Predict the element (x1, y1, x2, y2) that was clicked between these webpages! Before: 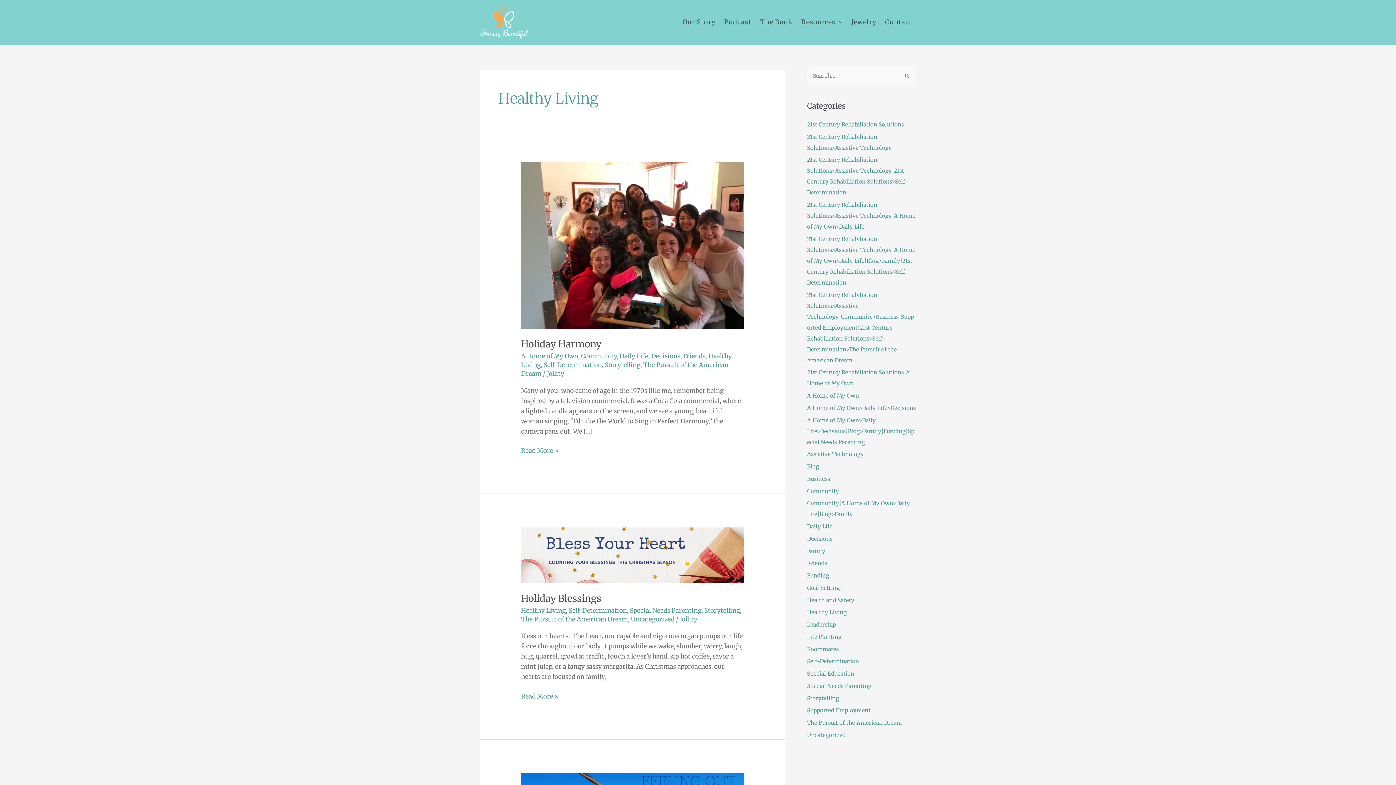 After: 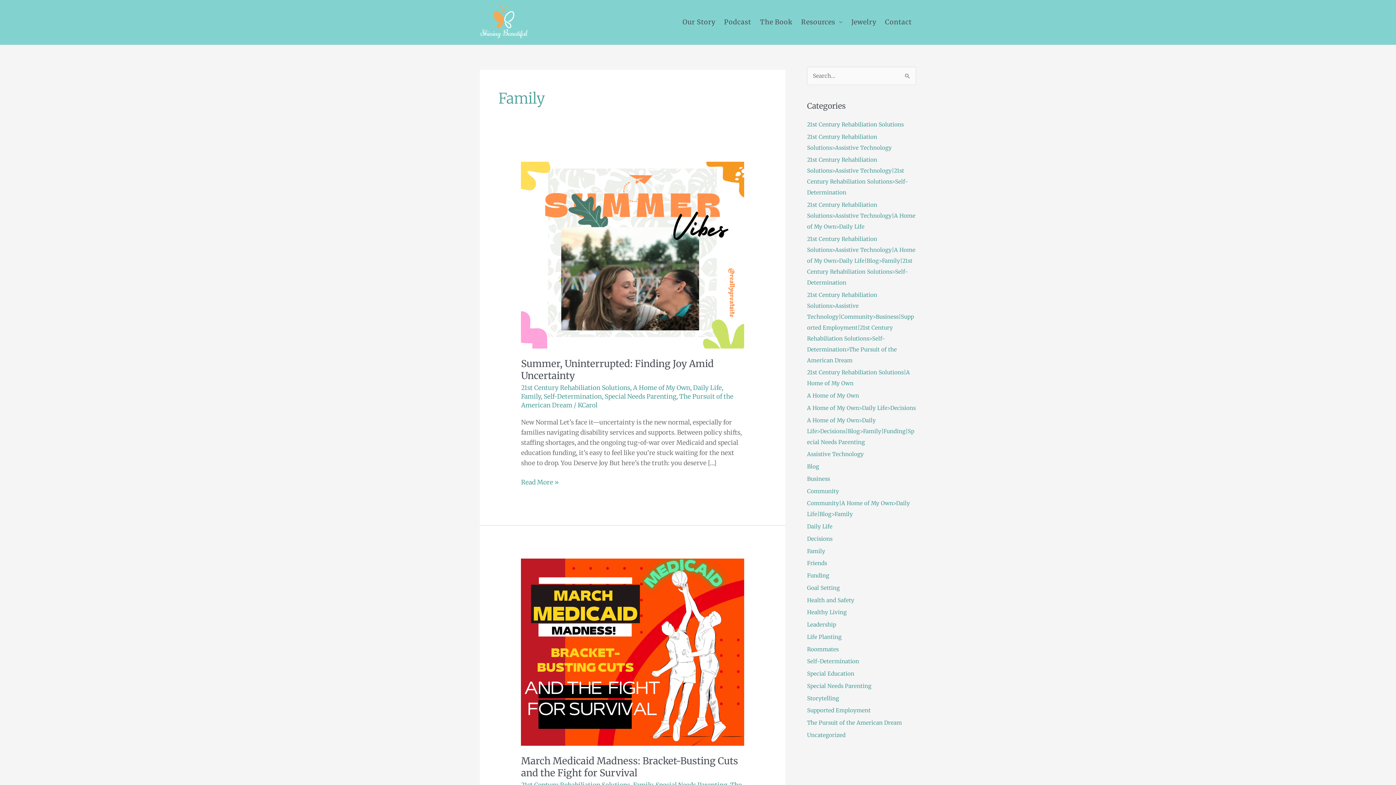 Action: bbox: (807, 547, 825, 554) label: Family